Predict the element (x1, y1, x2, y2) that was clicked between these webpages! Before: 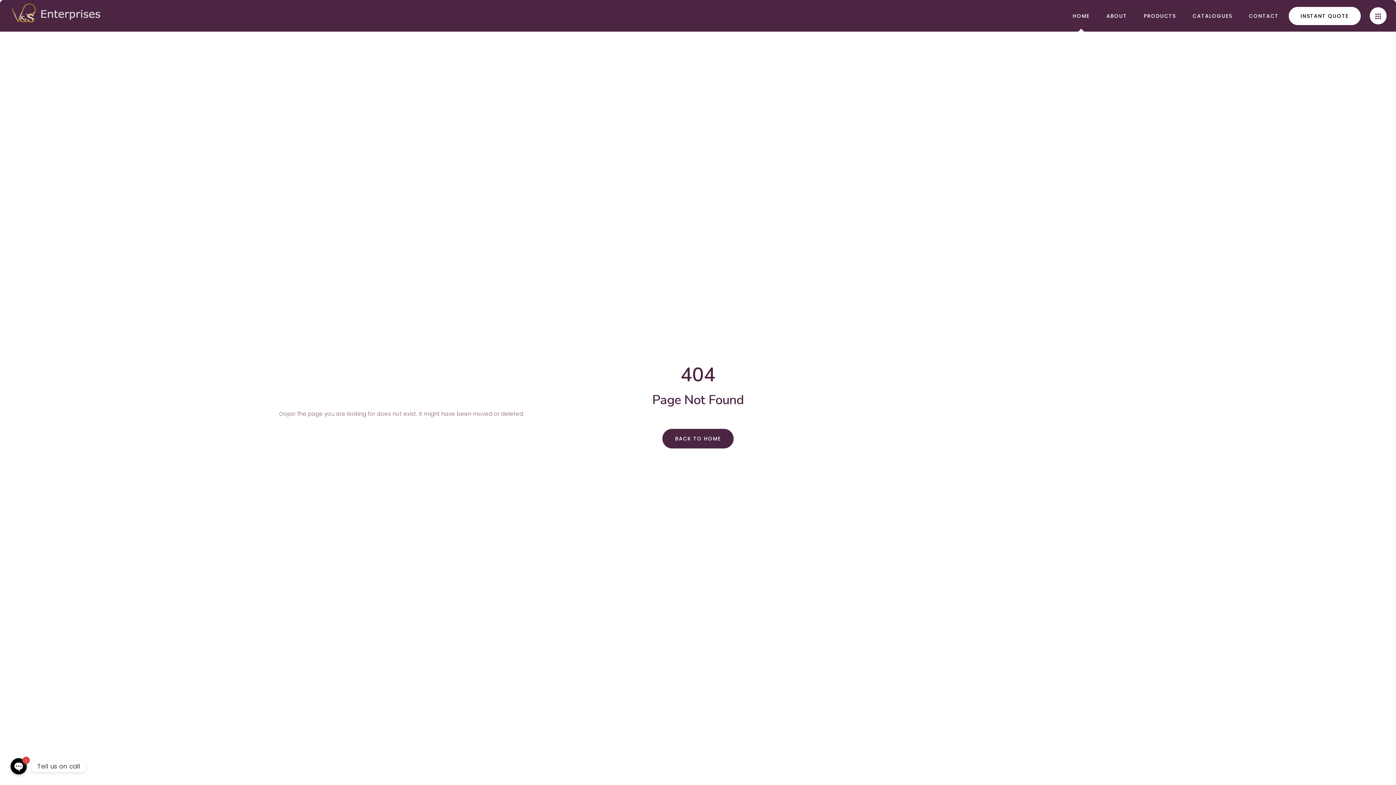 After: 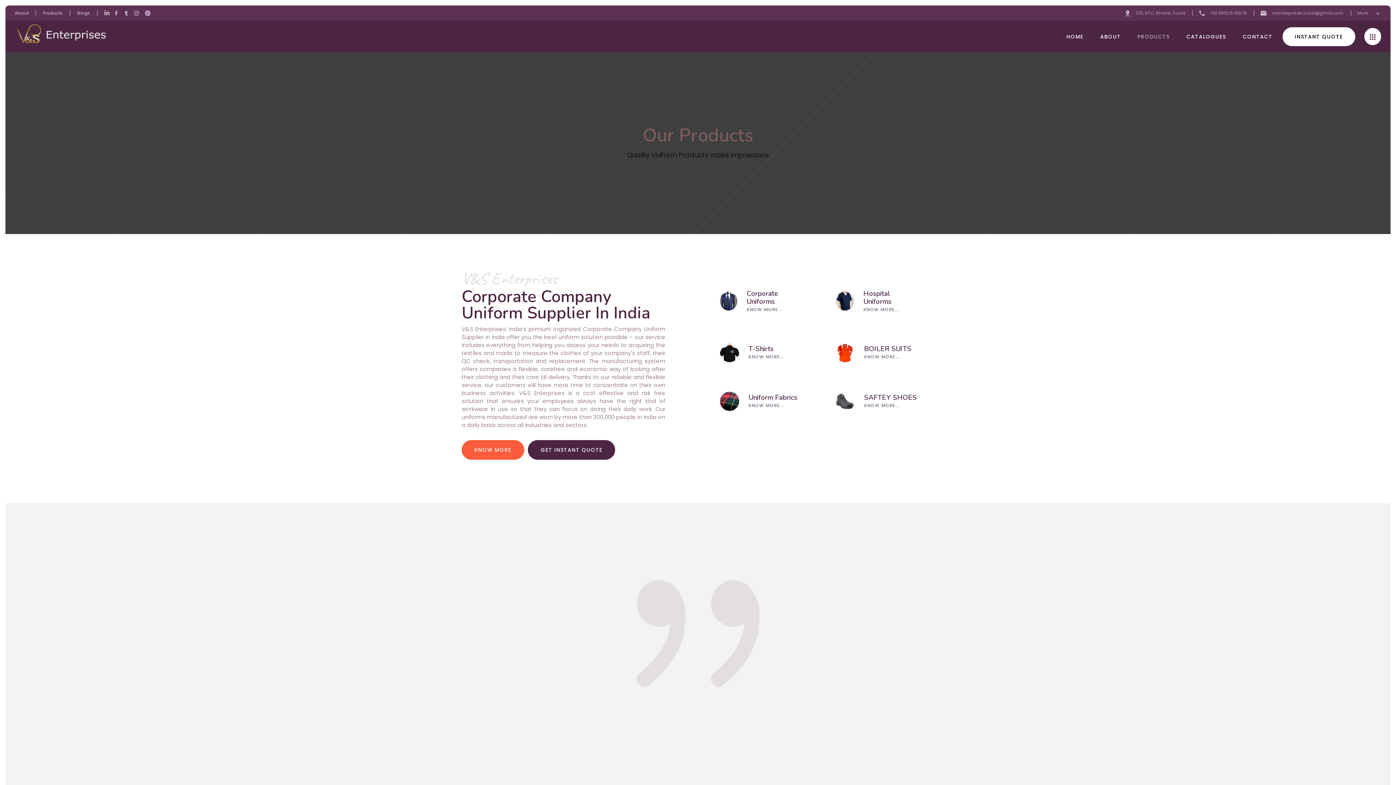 Action: label: PRODUCTS bbox: (1135, 0, 1184, 31)